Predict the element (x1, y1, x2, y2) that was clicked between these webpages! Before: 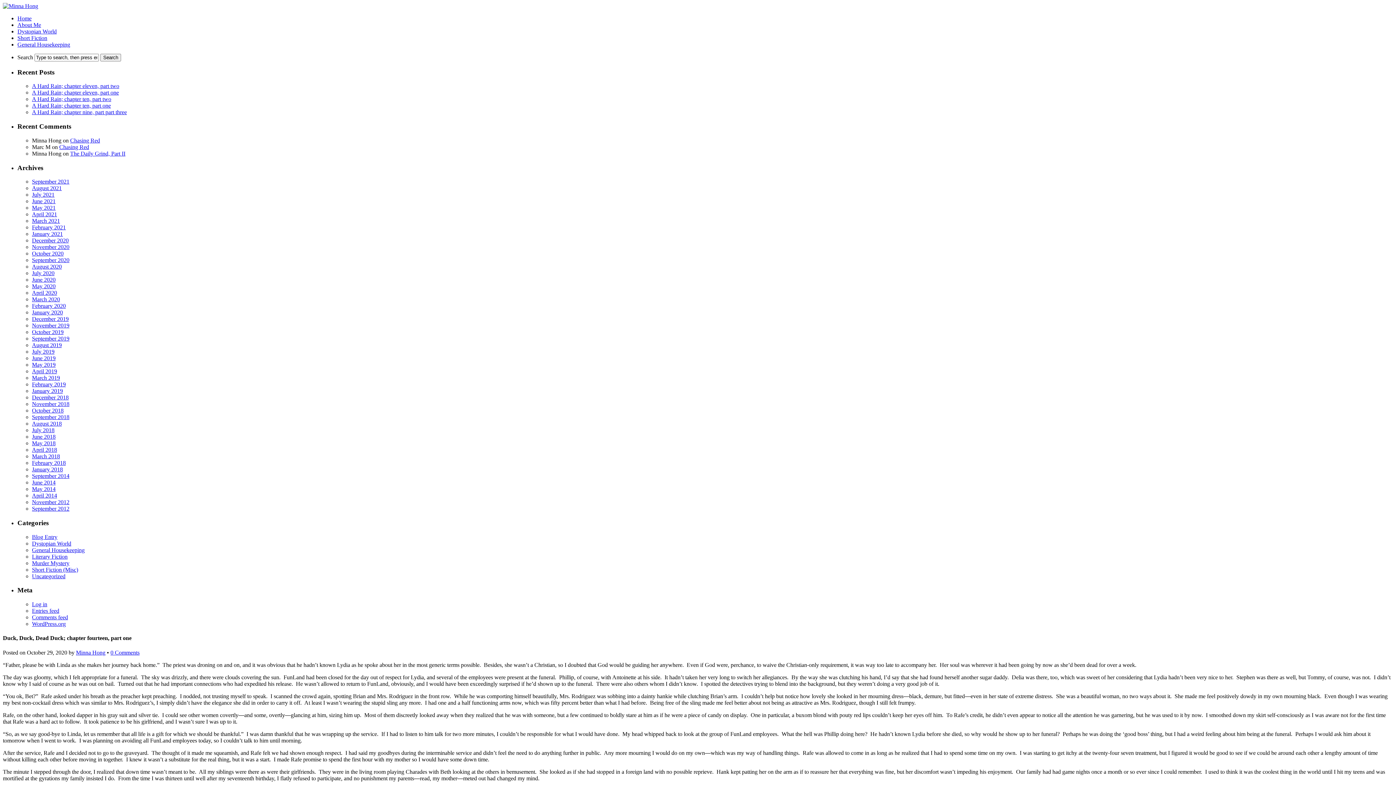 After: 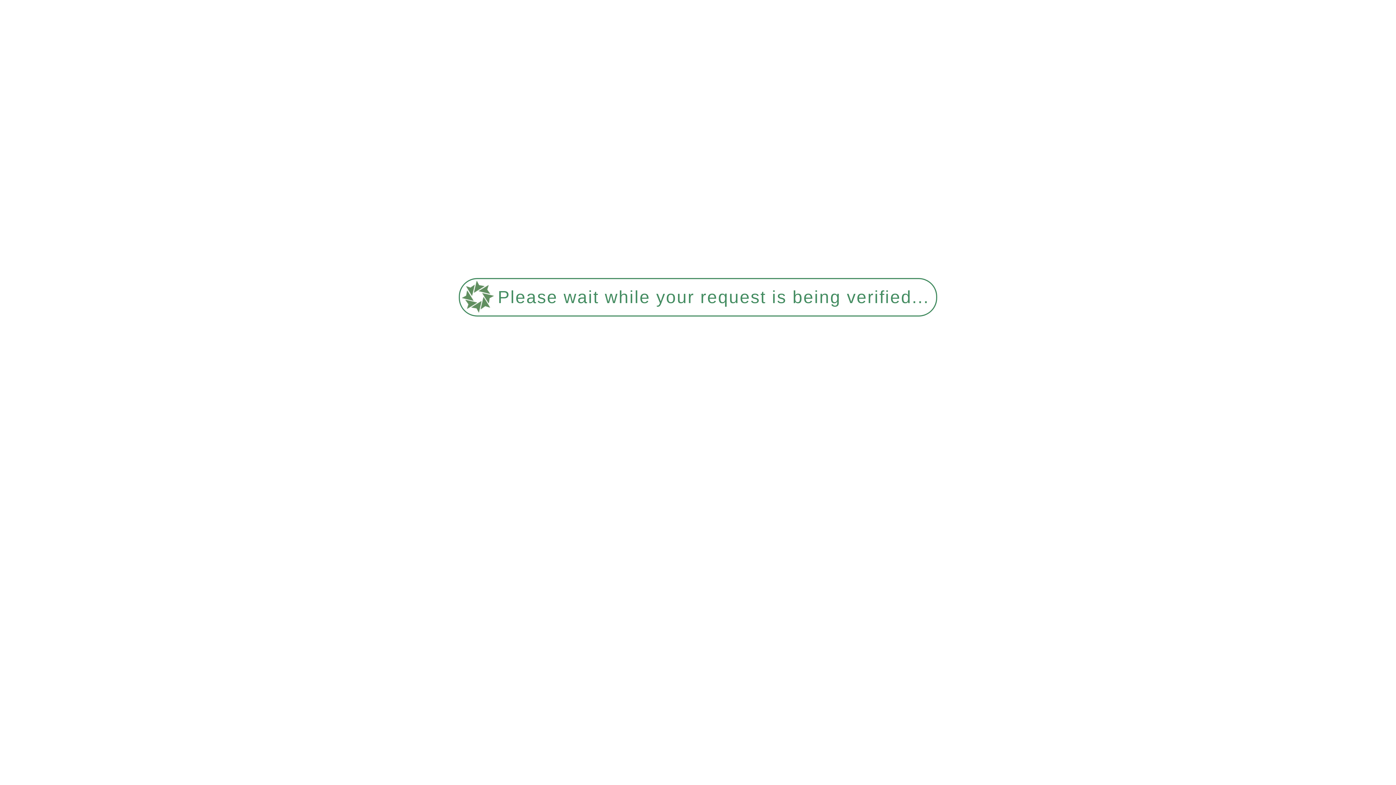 Action: bbox: (32, 355, 55, 361) label: June 2019